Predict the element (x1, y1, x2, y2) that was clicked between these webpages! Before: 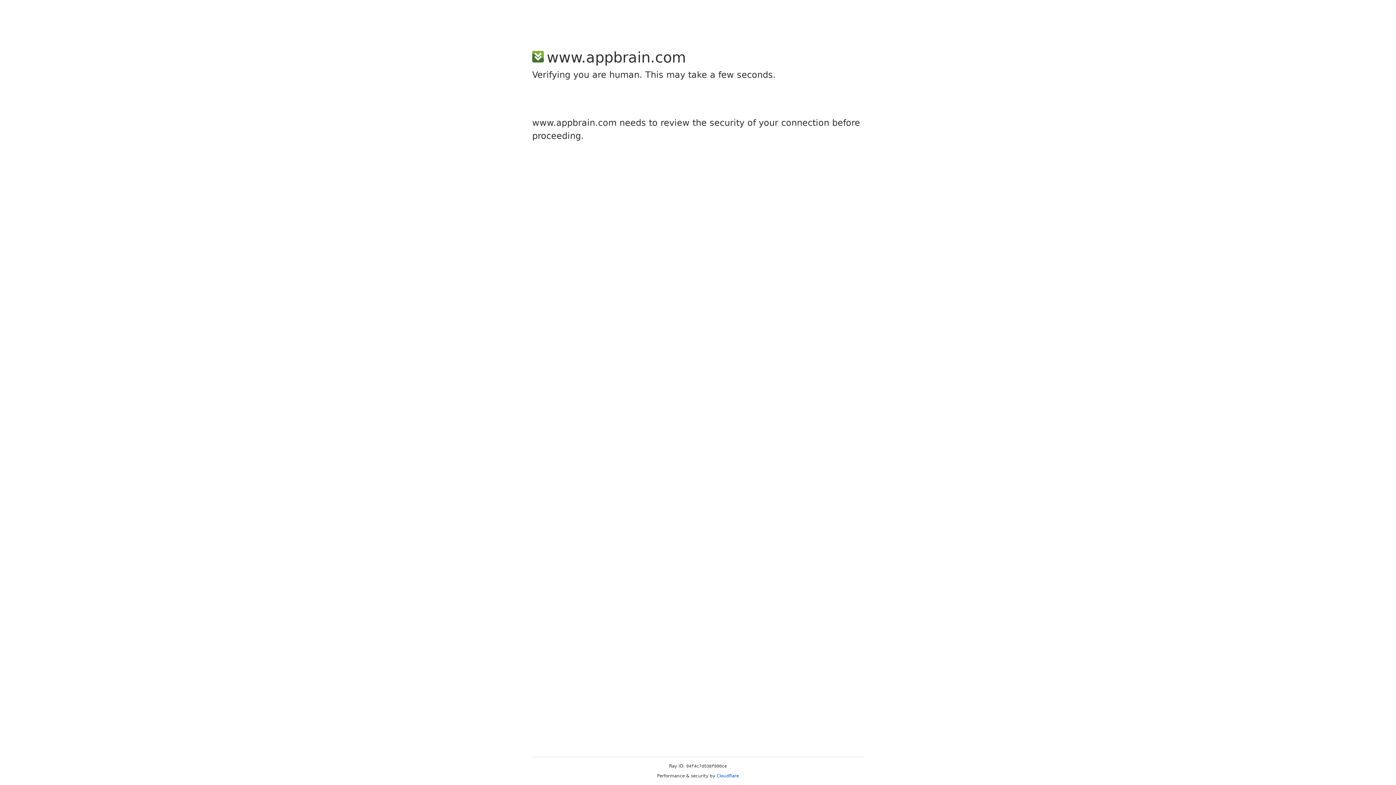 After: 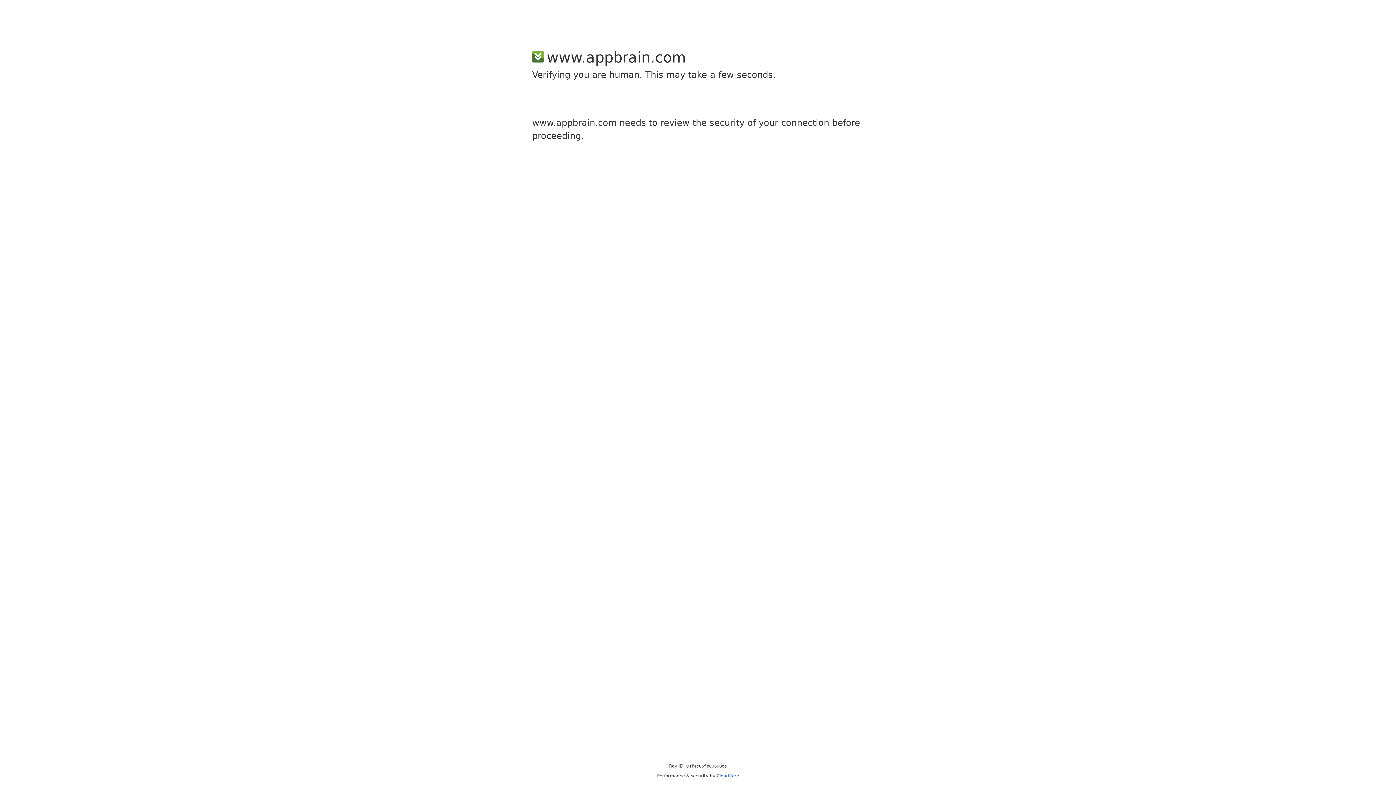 Action: label: Cloudflare bbox: (716, 773, 739, 778)